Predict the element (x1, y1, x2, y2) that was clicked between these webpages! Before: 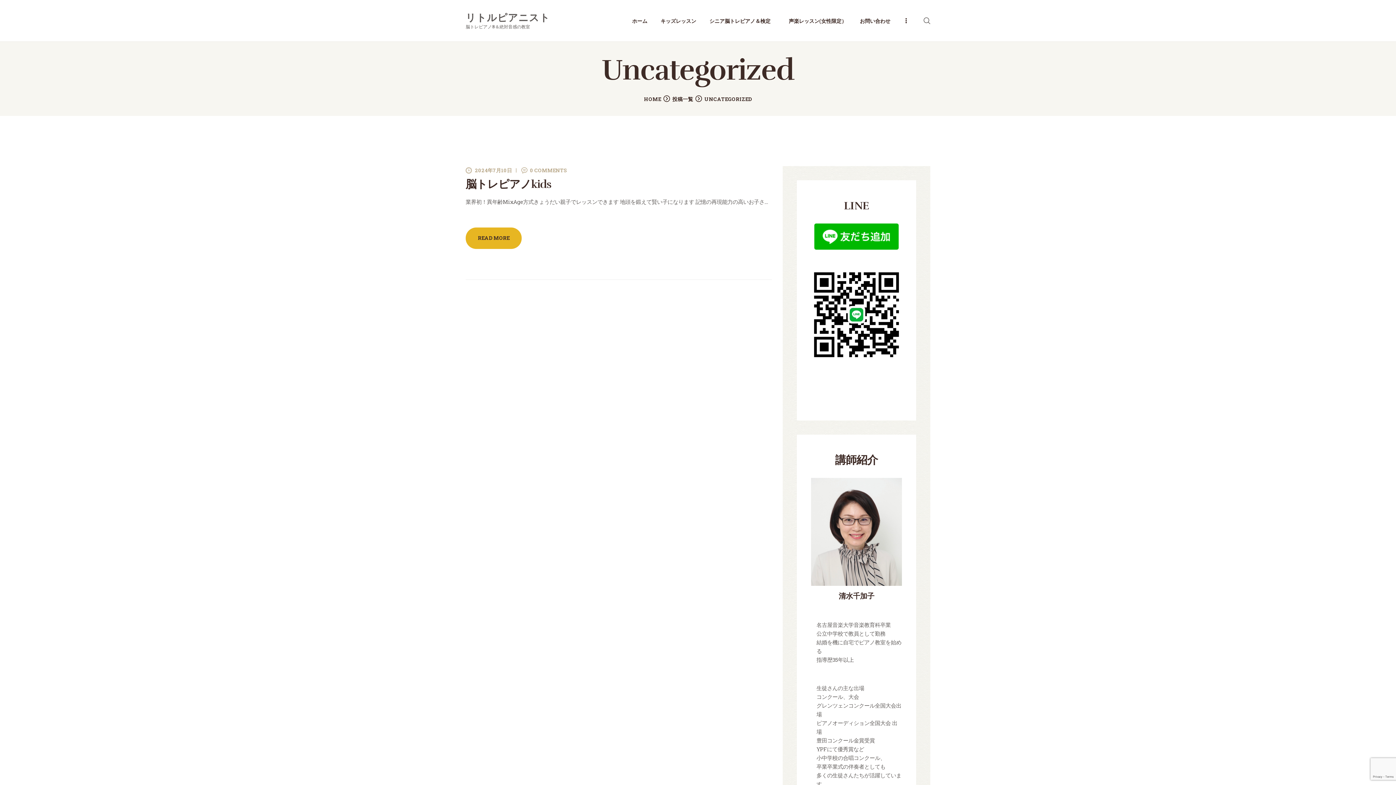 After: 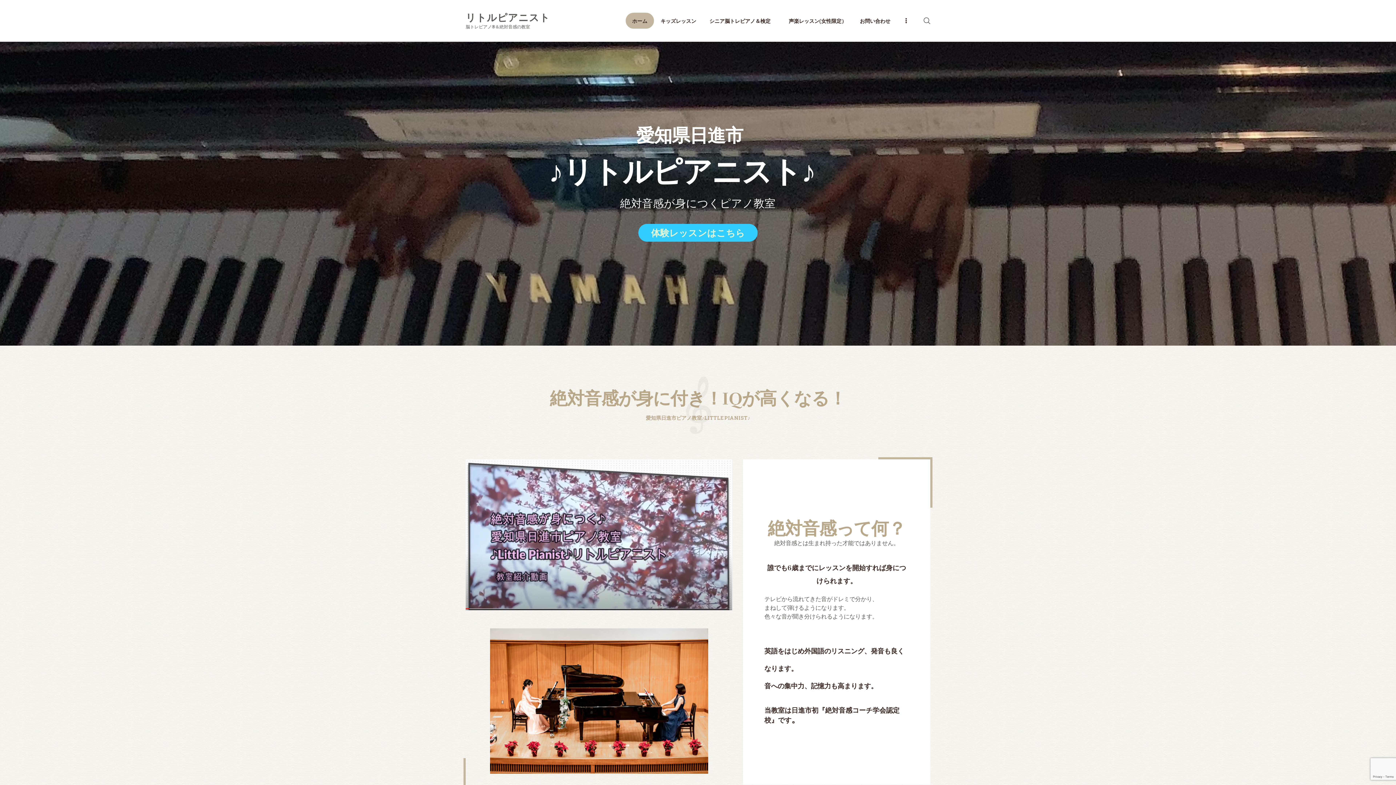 Action: bbox: (465, 12, 550, 29) label: リトルピアニスト
脳トレピアノ®＆絶対音感の教室